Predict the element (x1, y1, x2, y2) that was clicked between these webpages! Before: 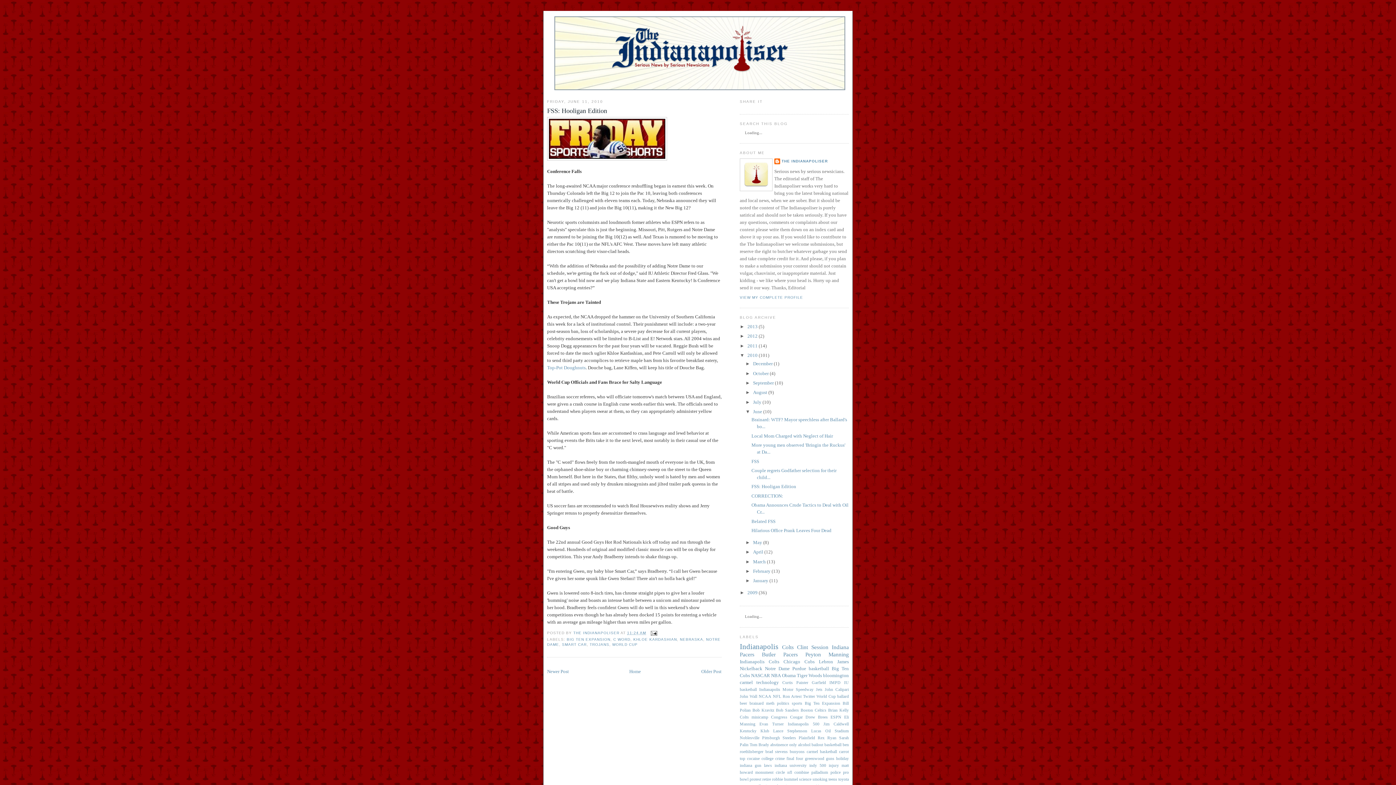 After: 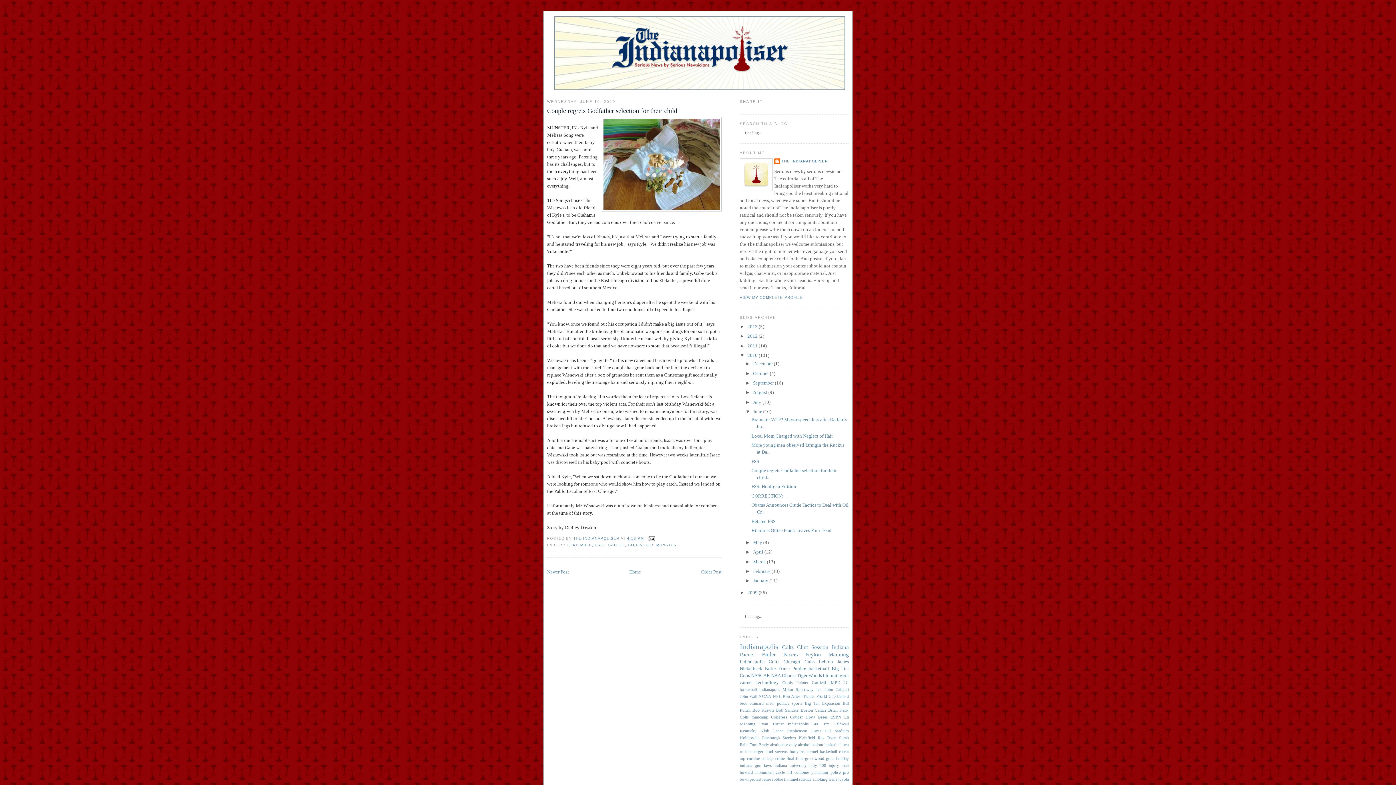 Action: bbox: (547, 669, 569, 674) label: Newer Post